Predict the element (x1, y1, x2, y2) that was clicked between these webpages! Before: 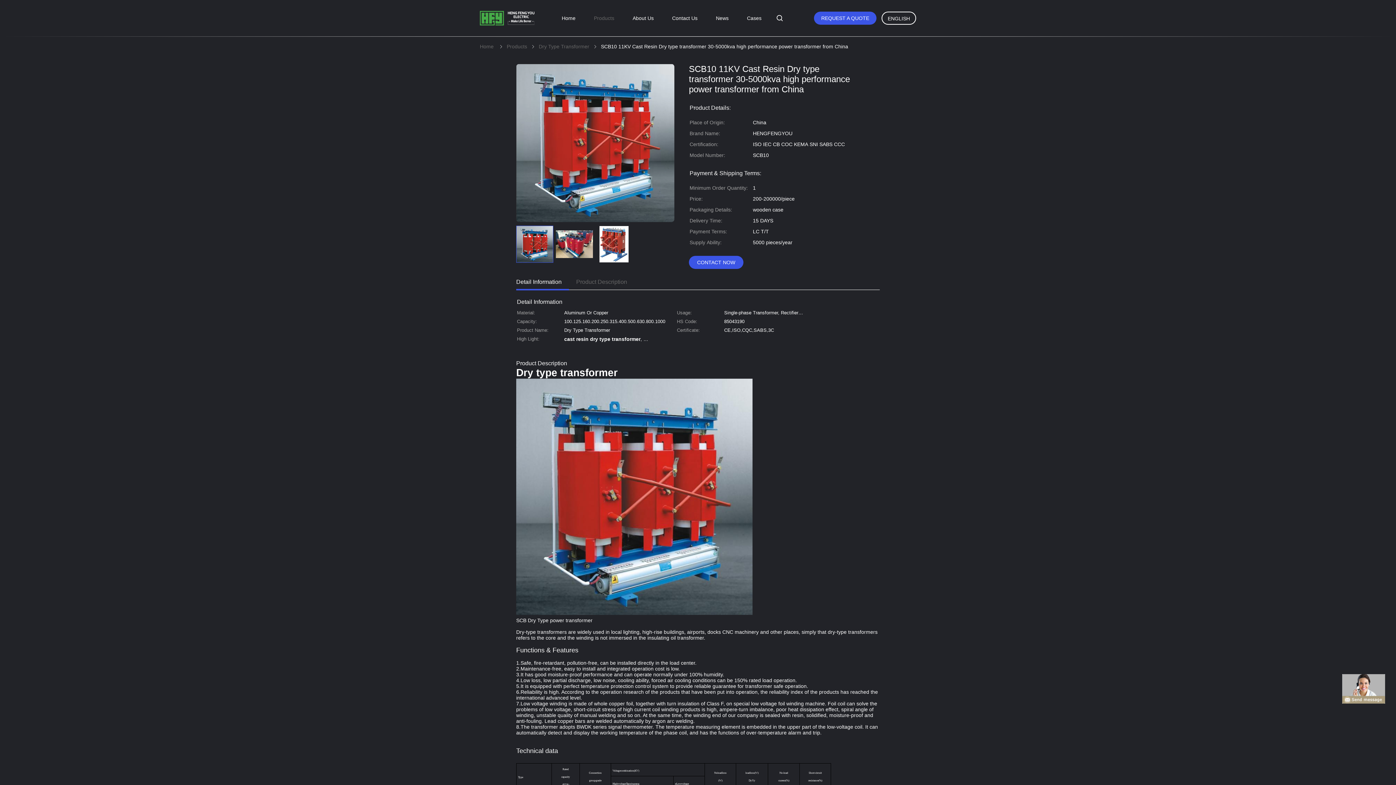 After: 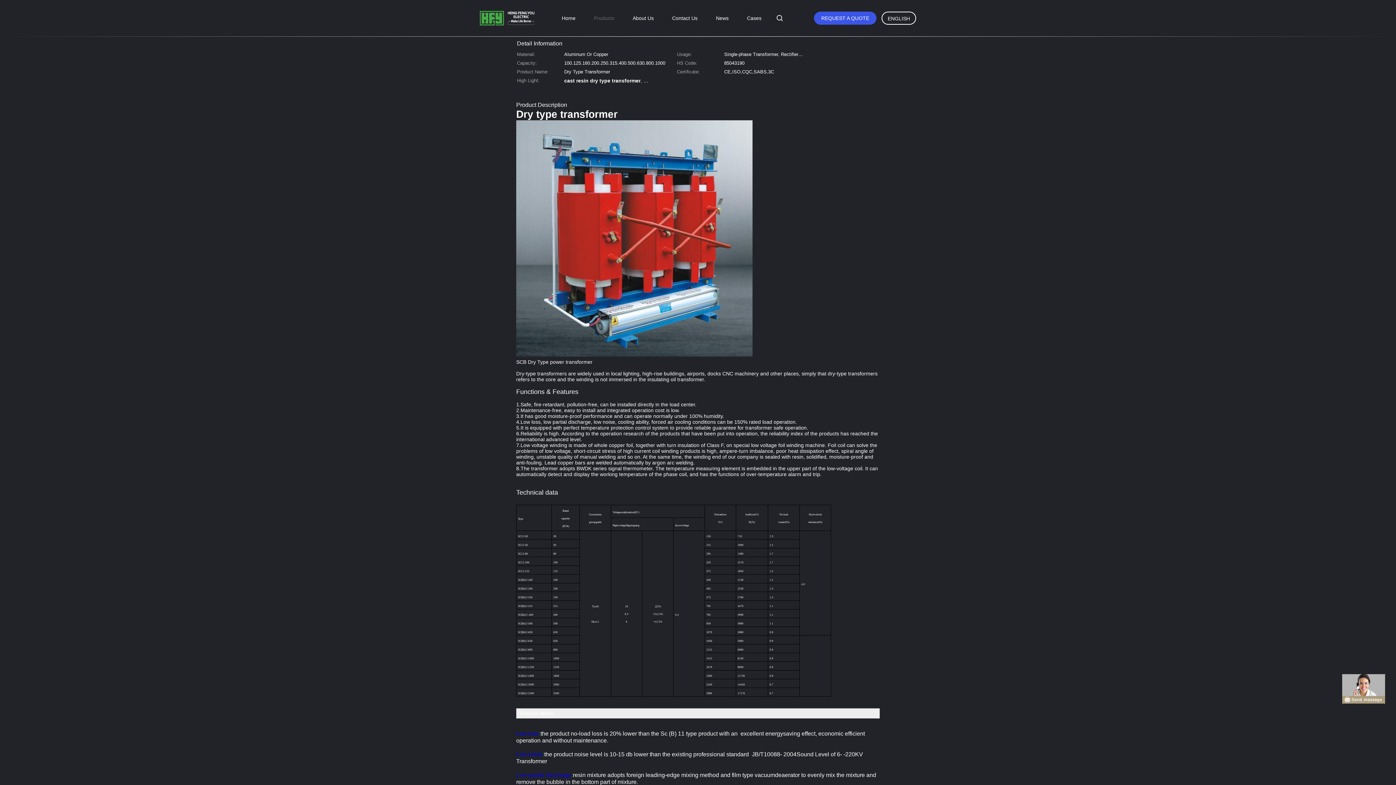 Action: bbox: (516, 275, 561, 289) label: Detail Information